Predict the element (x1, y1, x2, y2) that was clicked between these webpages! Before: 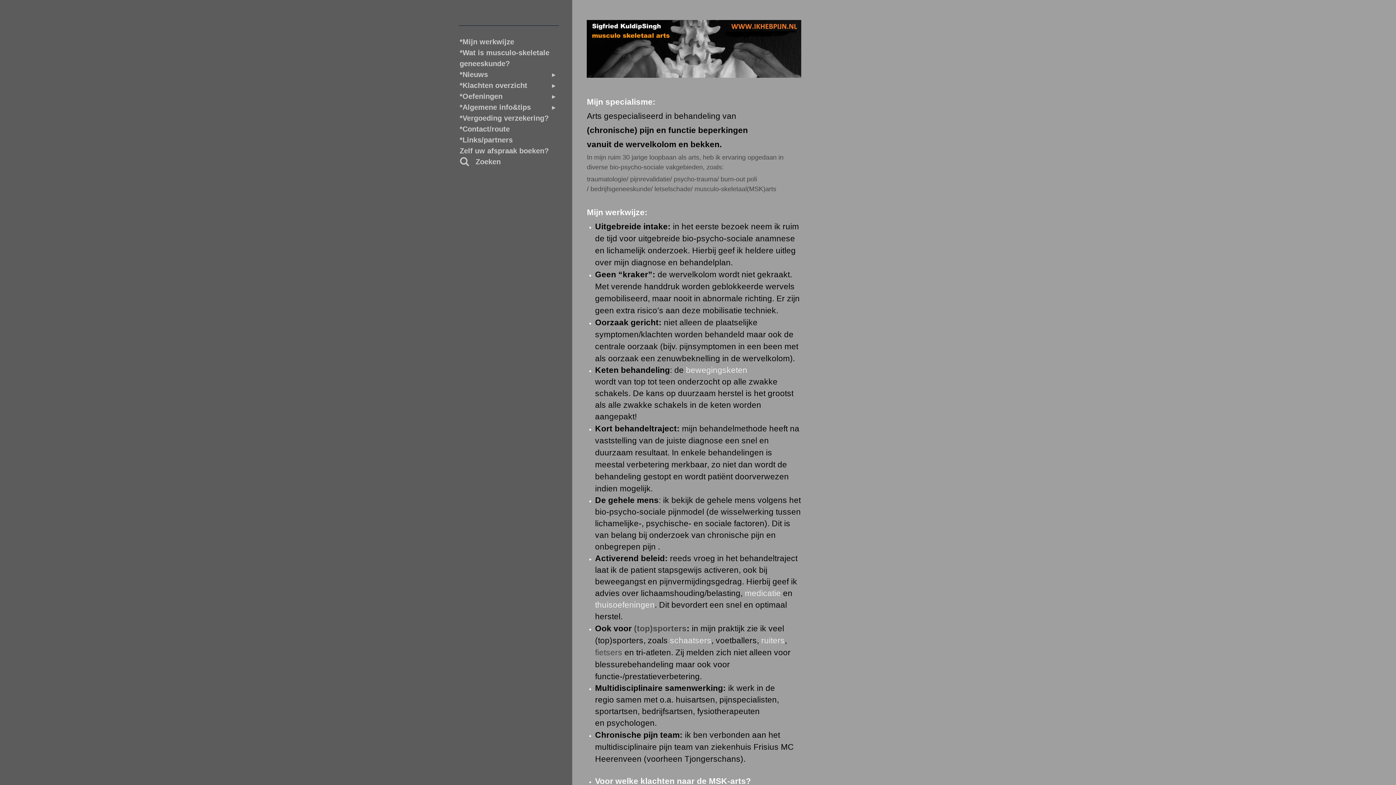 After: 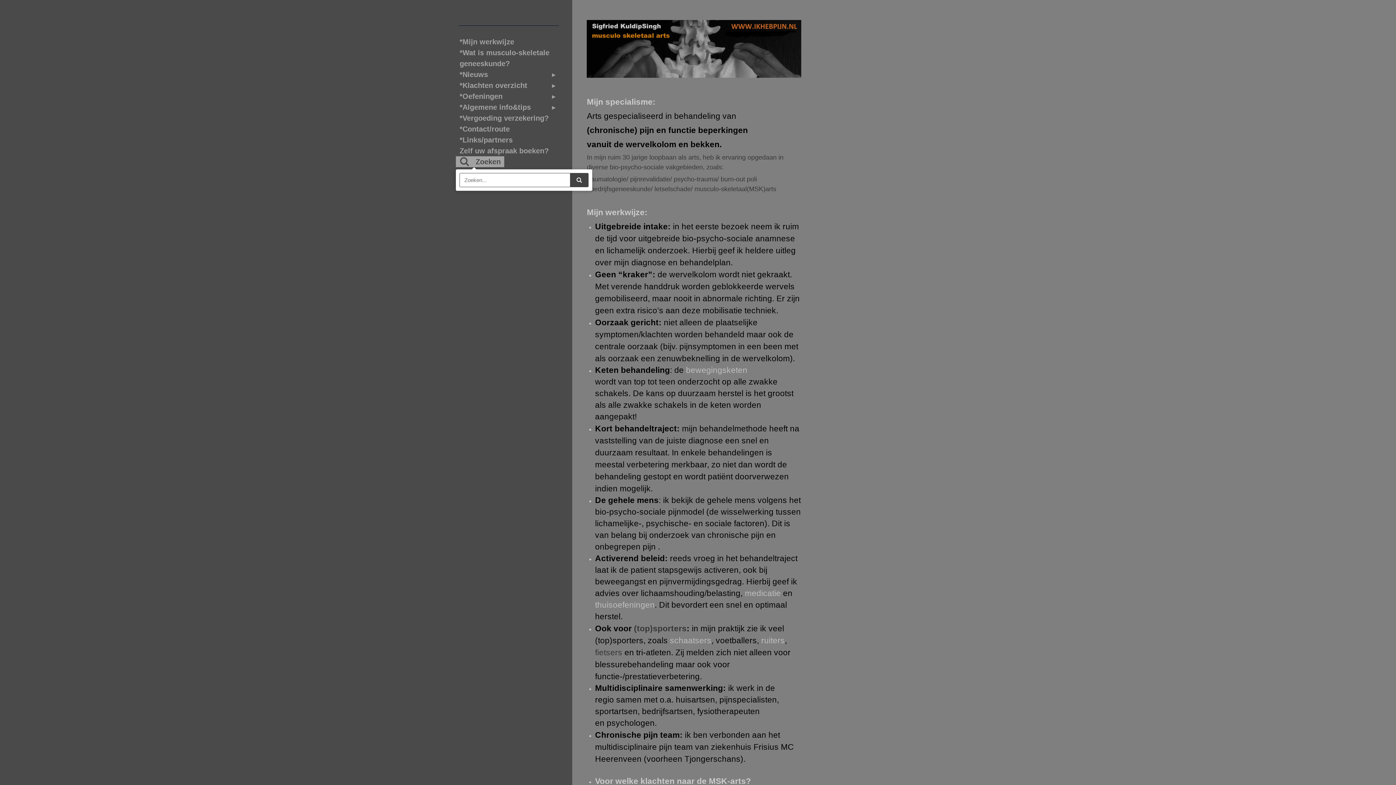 Action: bbox: (456, 156, 504, 167) label:  Zoeken